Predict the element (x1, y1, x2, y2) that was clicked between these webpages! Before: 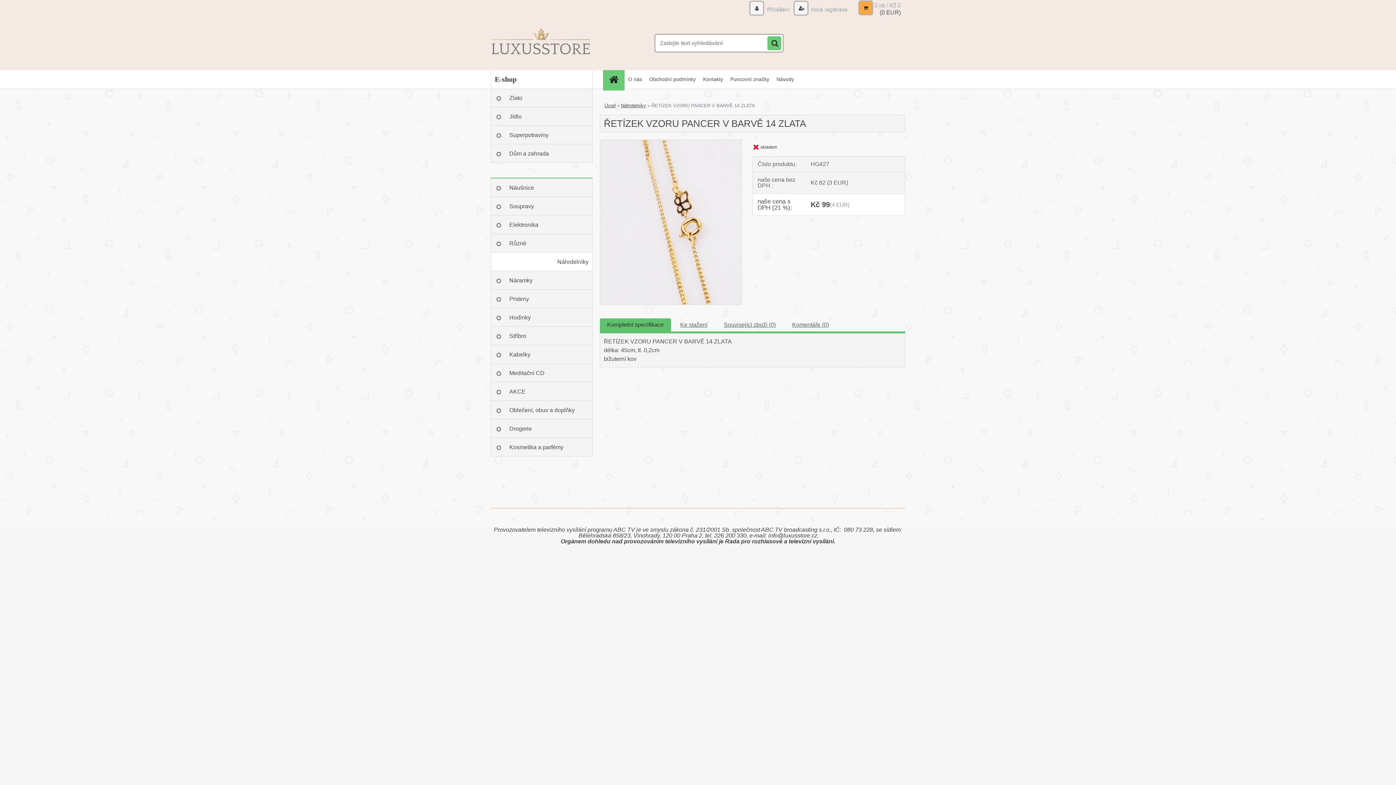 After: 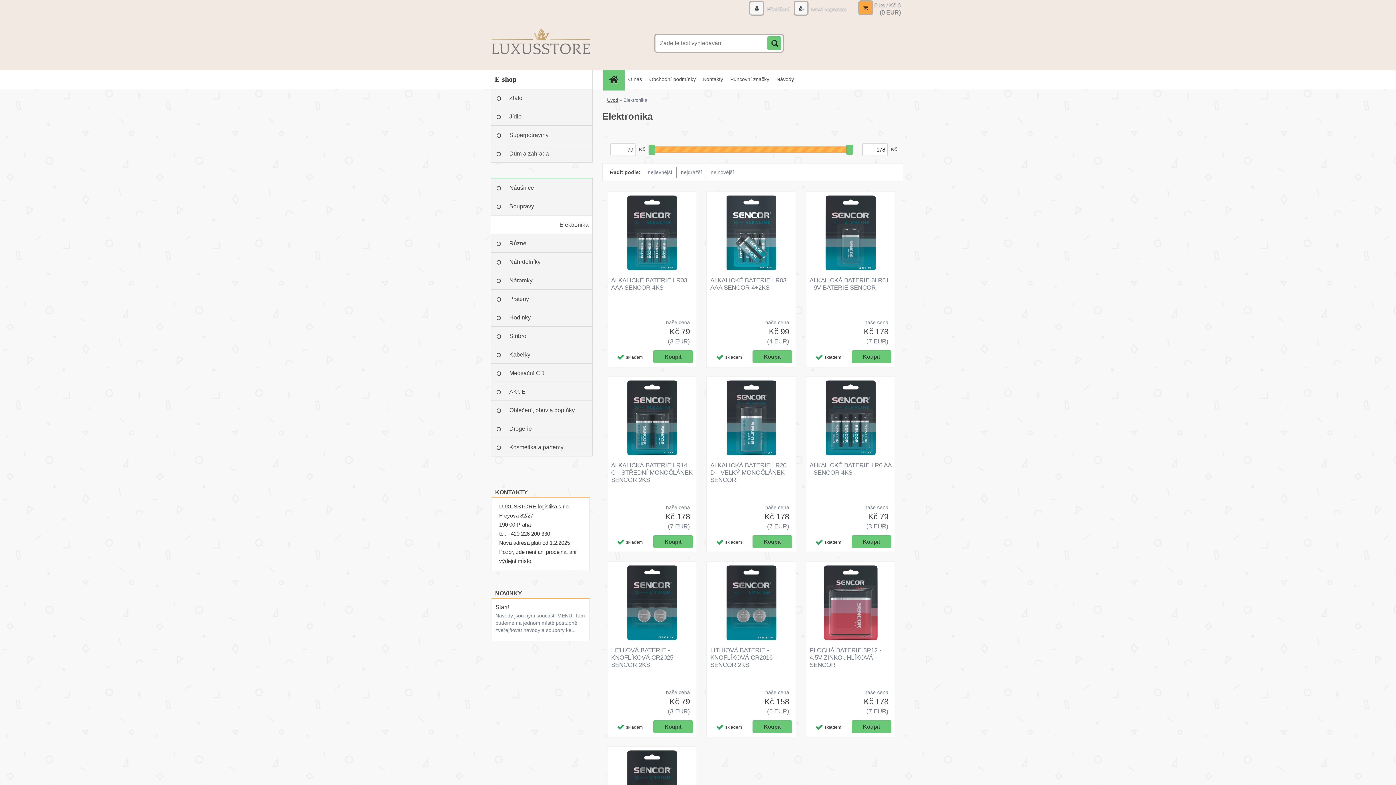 Action: label: Elektronika bbox: (490, 215, 592, 234)